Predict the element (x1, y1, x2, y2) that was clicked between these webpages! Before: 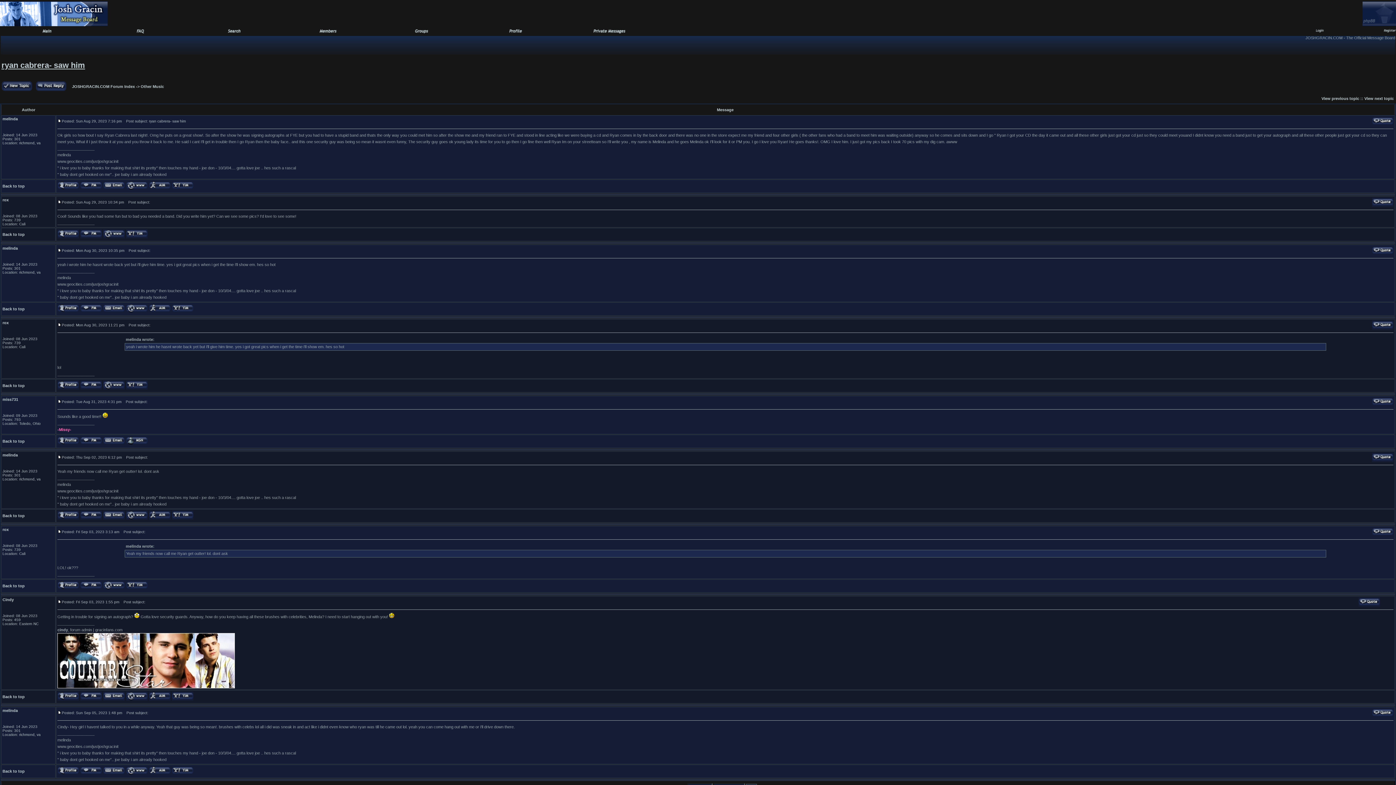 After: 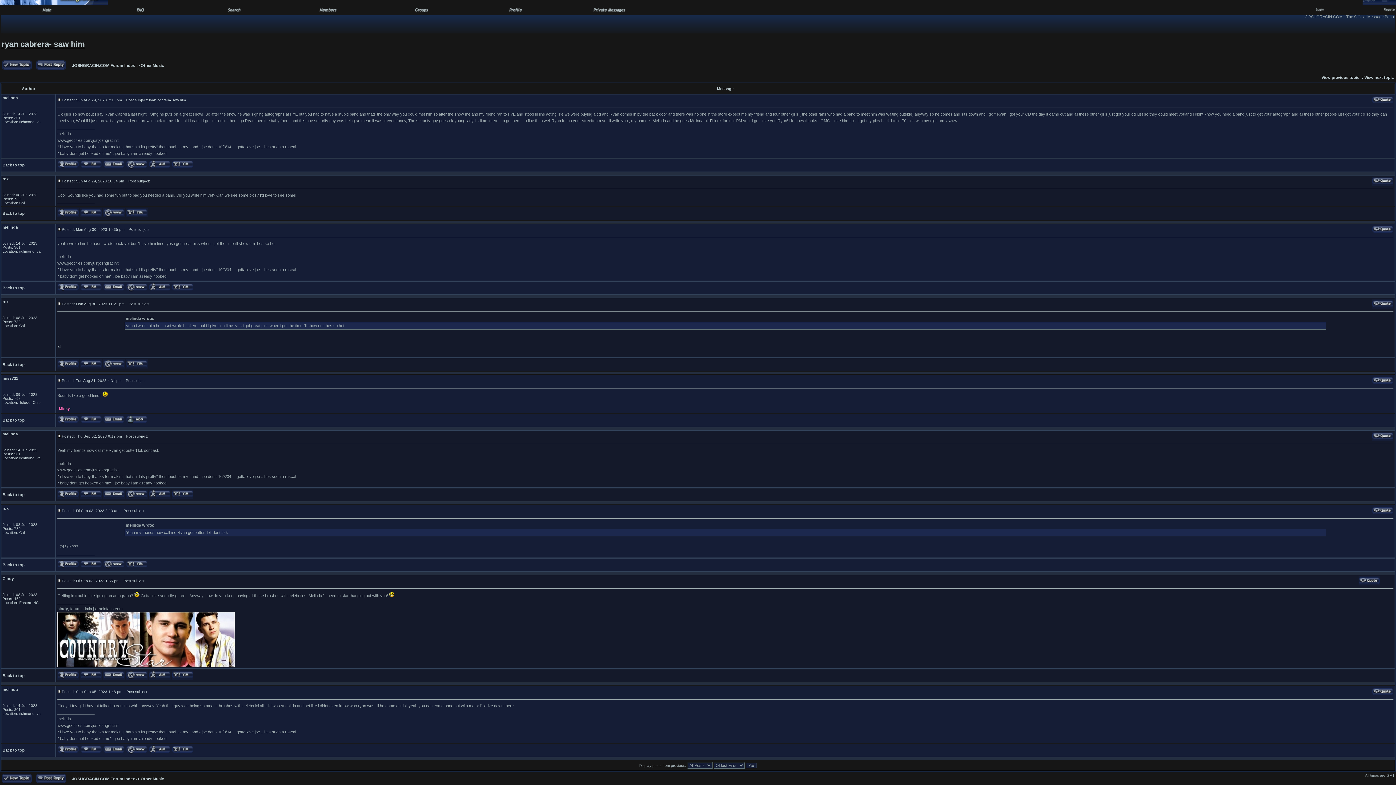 Action: label: Back to top bbox: (2, 769, 24, 773)